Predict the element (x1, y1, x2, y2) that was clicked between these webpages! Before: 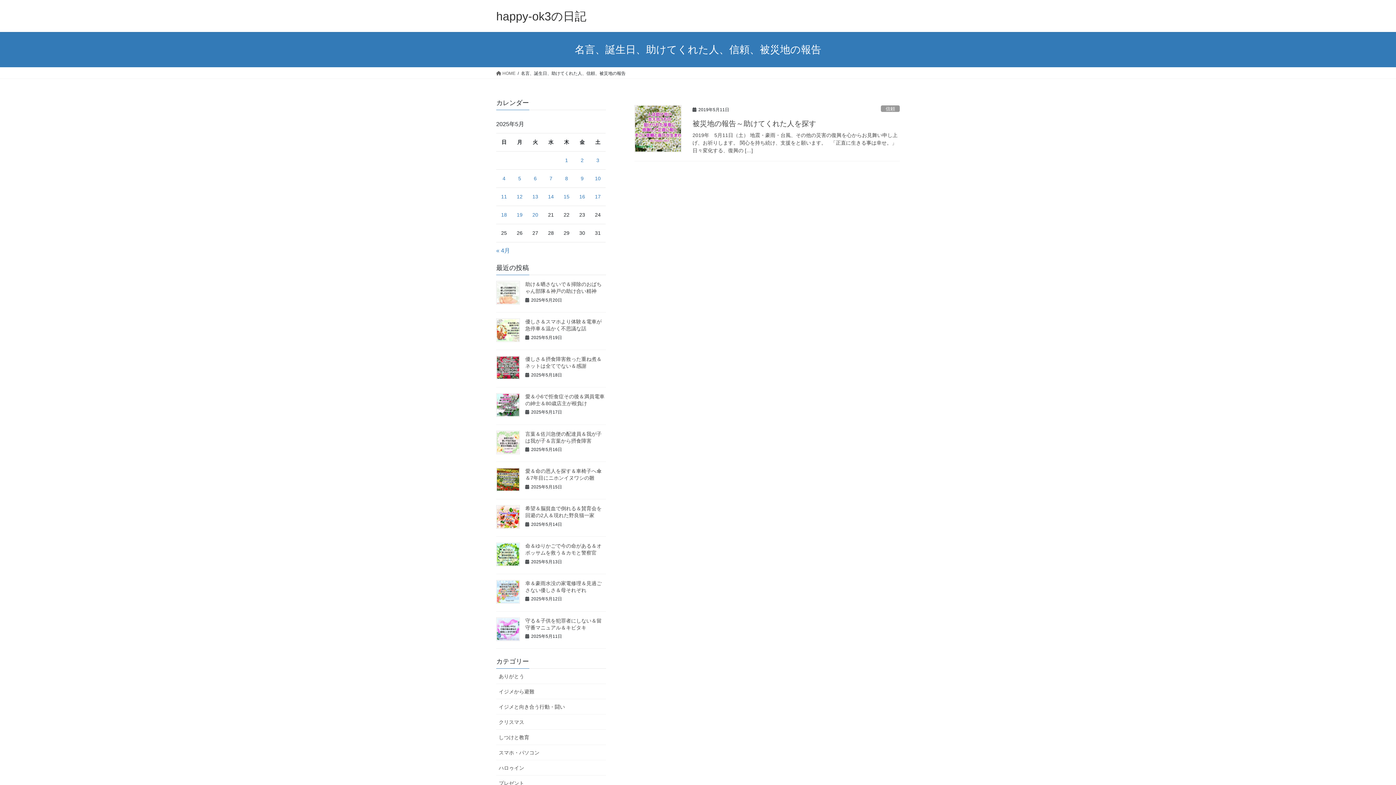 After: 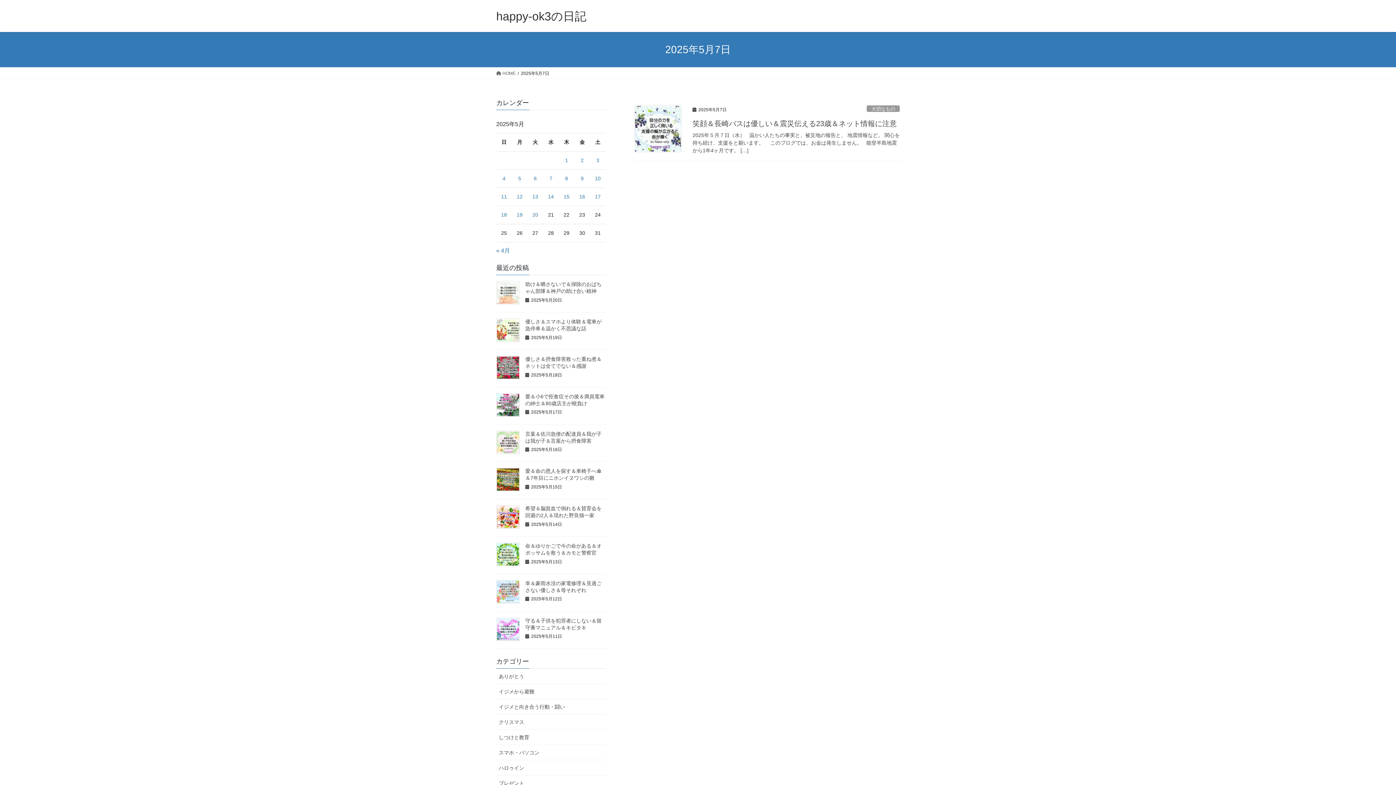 Action: label: 2025年5月7日 に投稿を公開 bbox: (549, 175, 552, 181)